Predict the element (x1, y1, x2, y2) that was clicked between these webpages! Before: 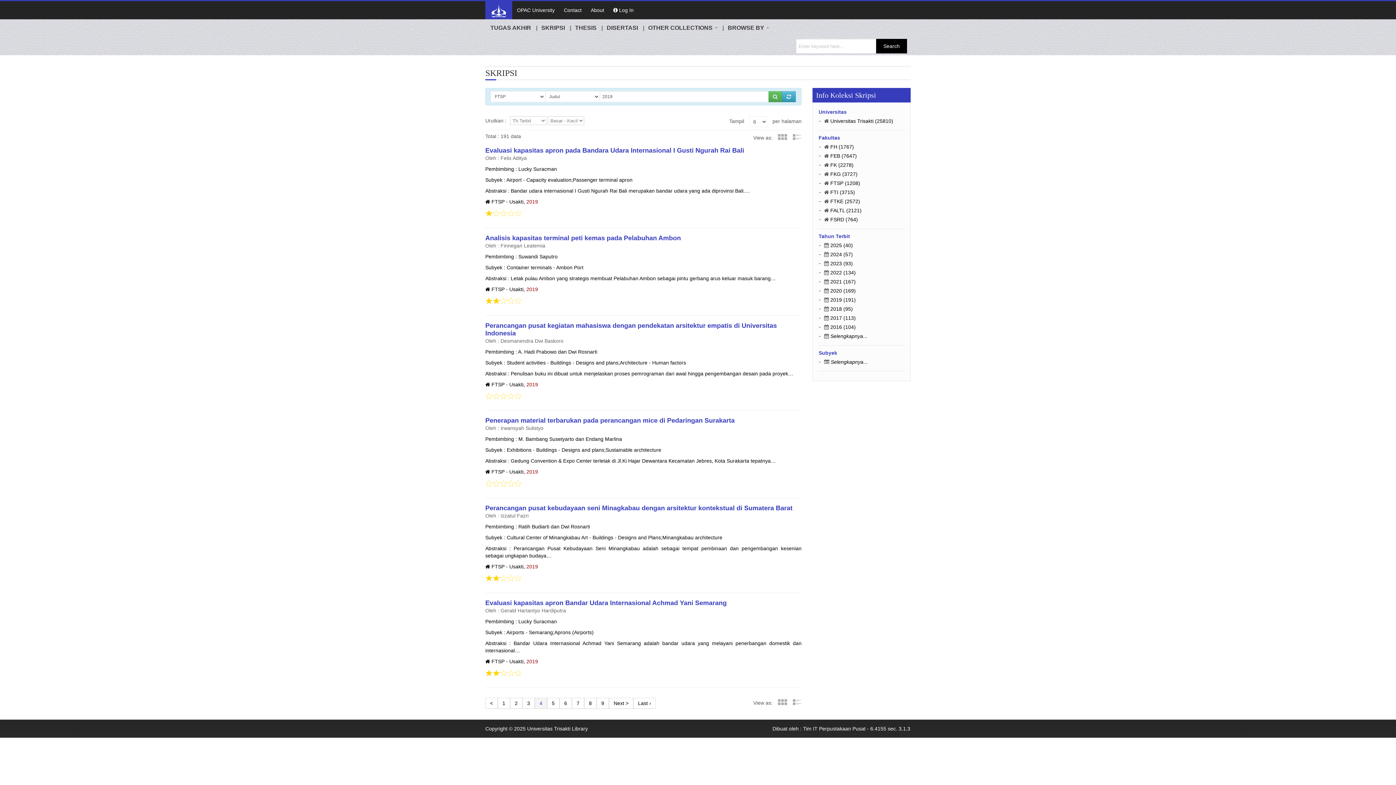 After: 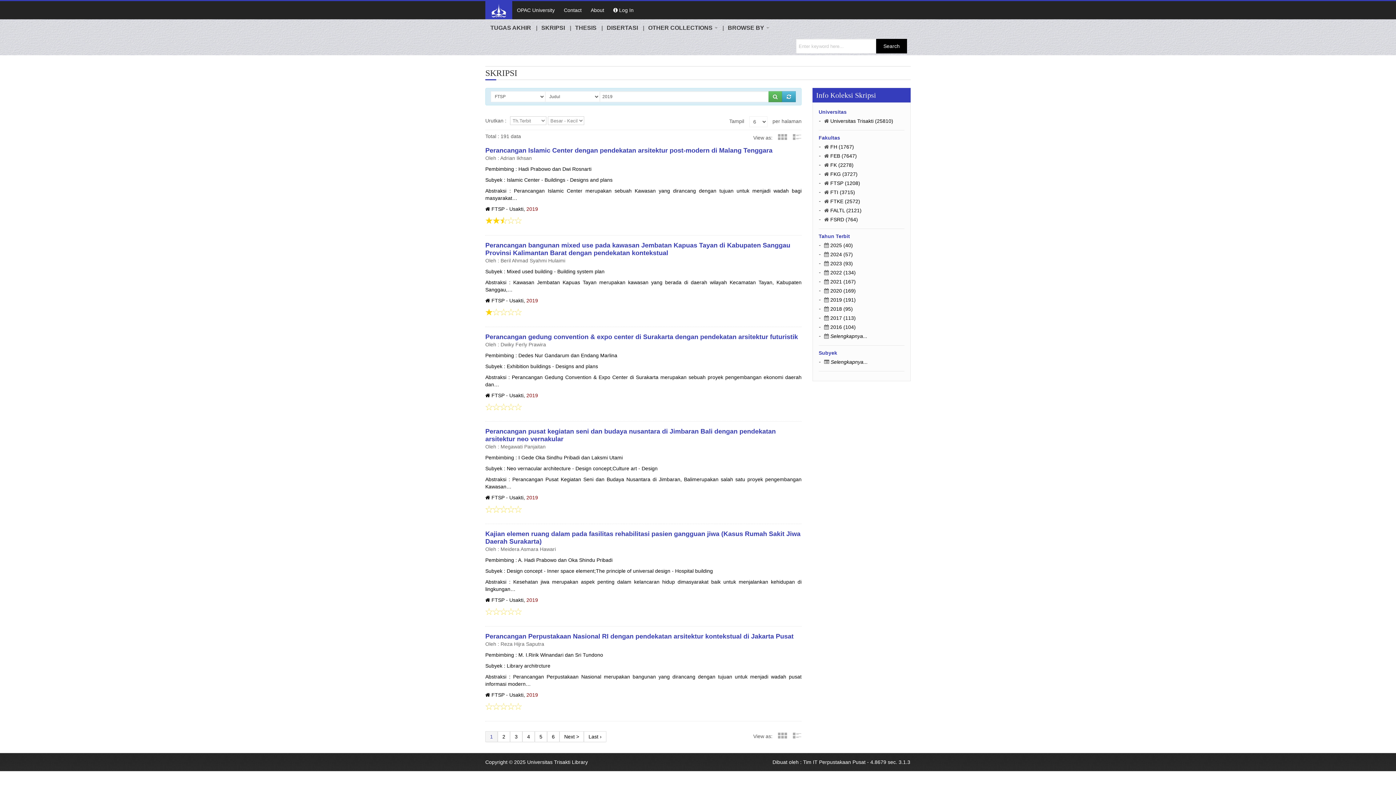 Action: label: 1 bbox: (497, 698, 510, 708)